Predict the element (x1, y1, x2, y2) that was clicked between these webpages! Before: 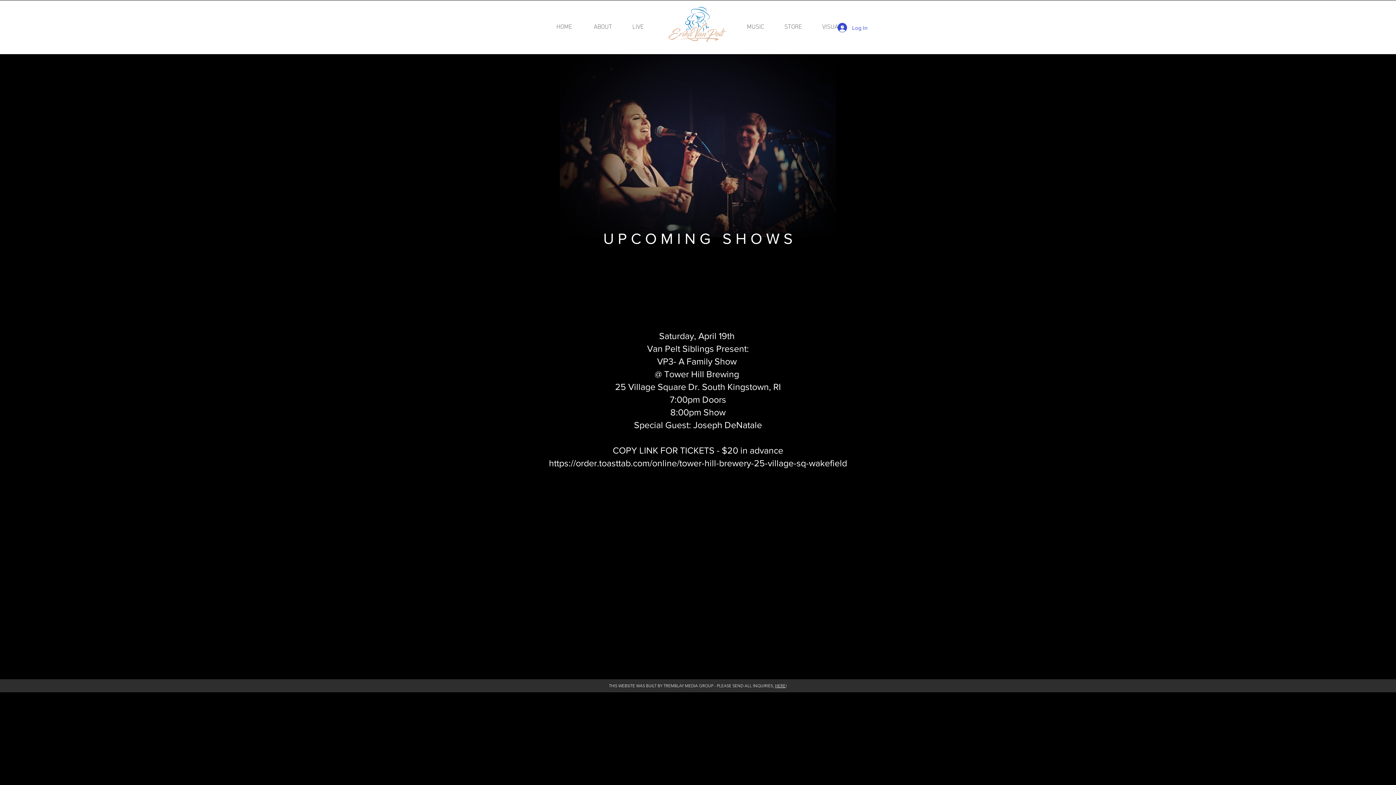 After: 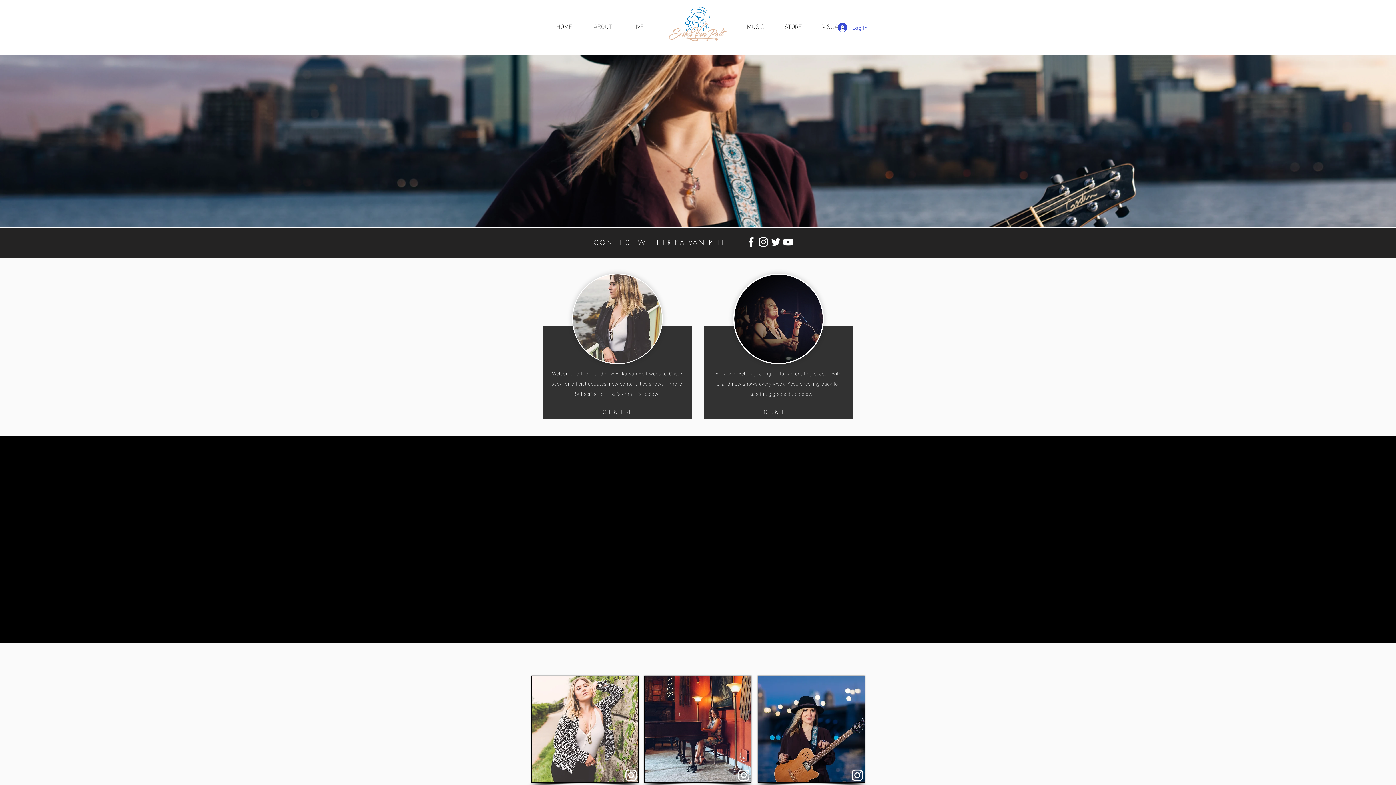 Action: label: HOME bbox: (556, 20, 572, 31)